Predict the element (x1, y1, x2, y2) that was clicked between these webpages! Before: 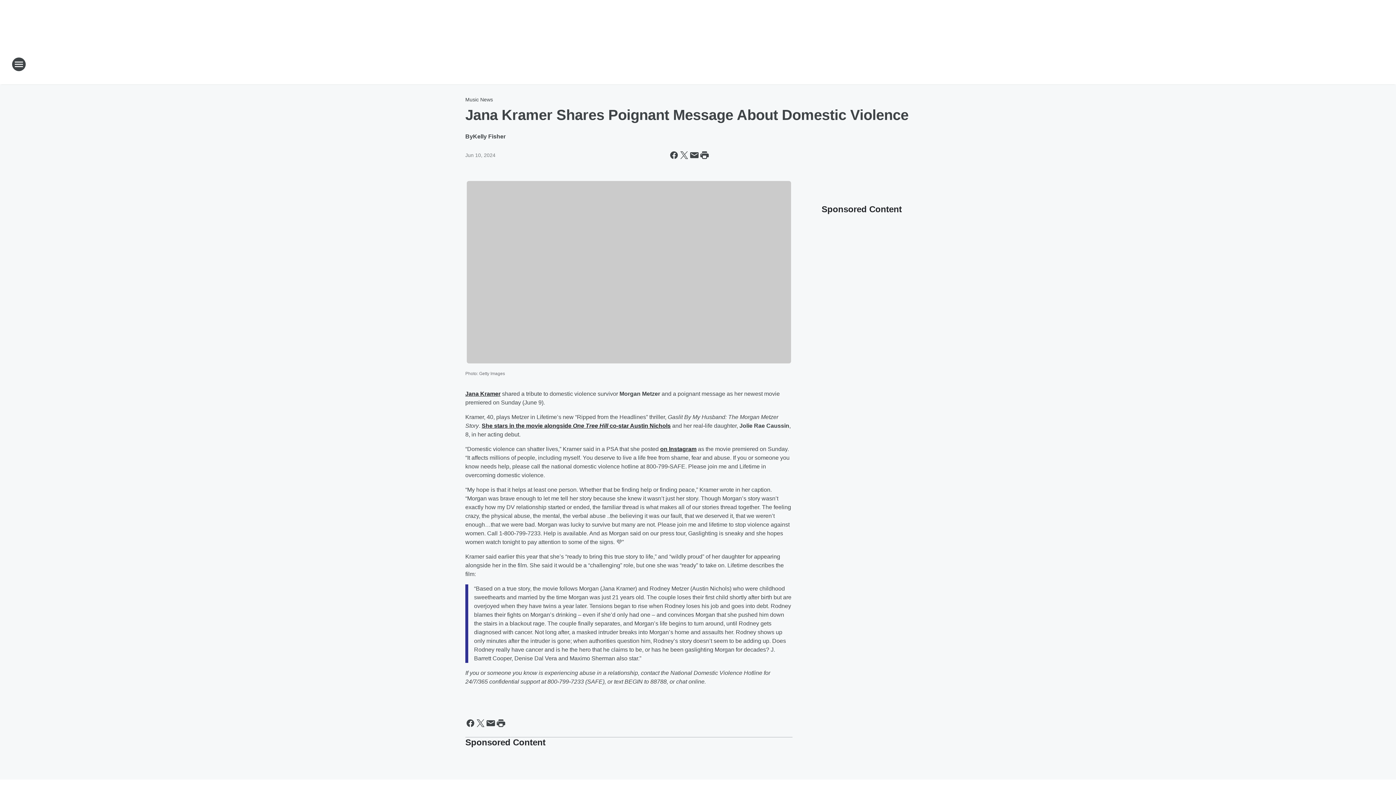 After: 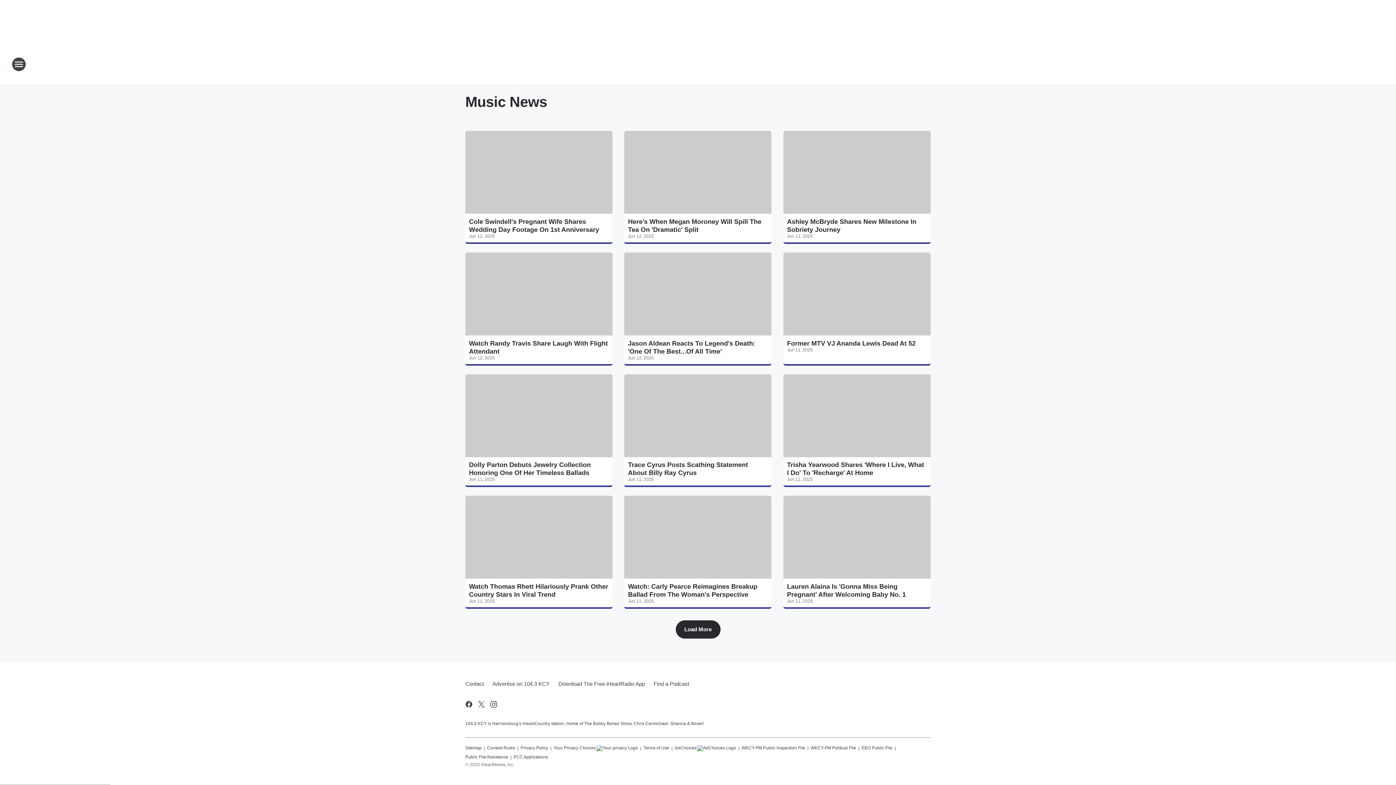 Action: label: Music News bbox: (465, 96, 493, 102)